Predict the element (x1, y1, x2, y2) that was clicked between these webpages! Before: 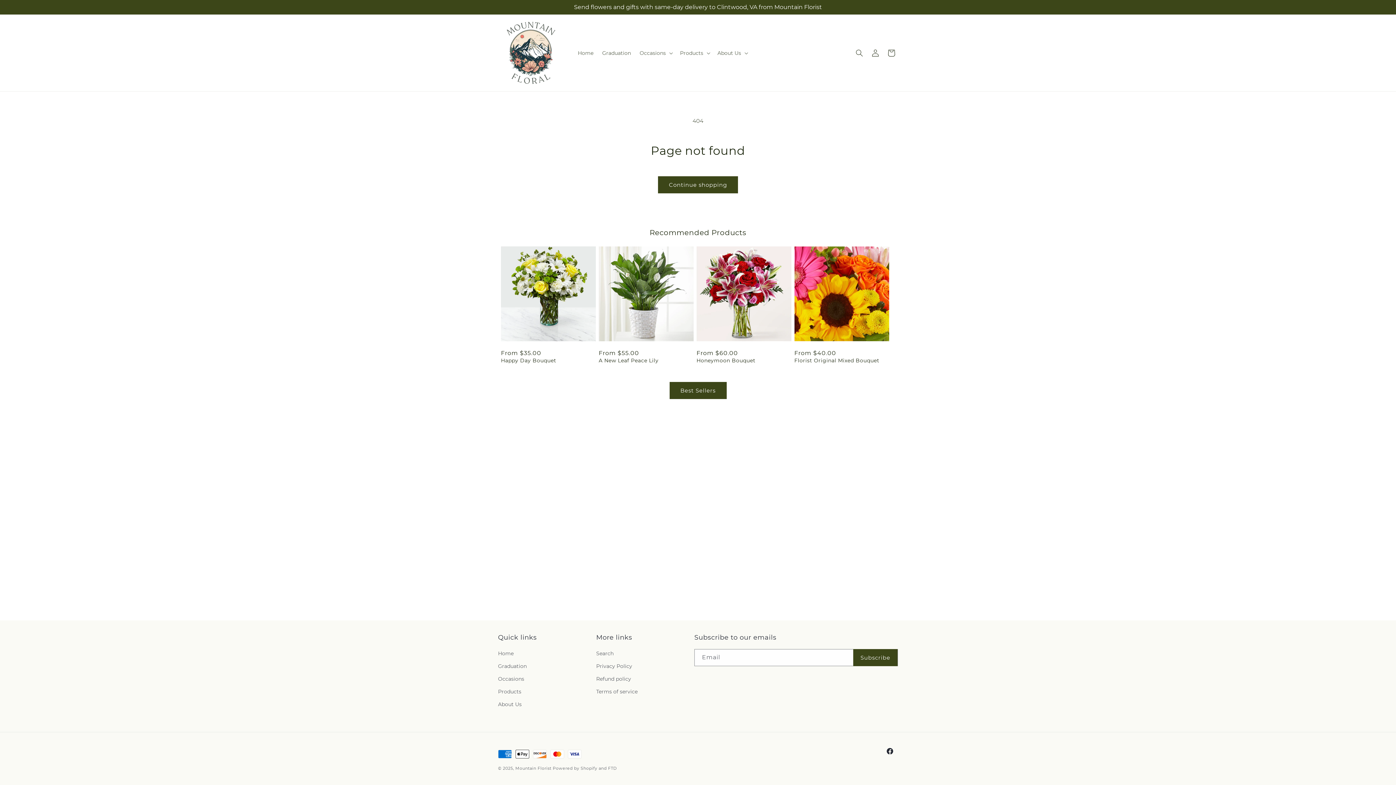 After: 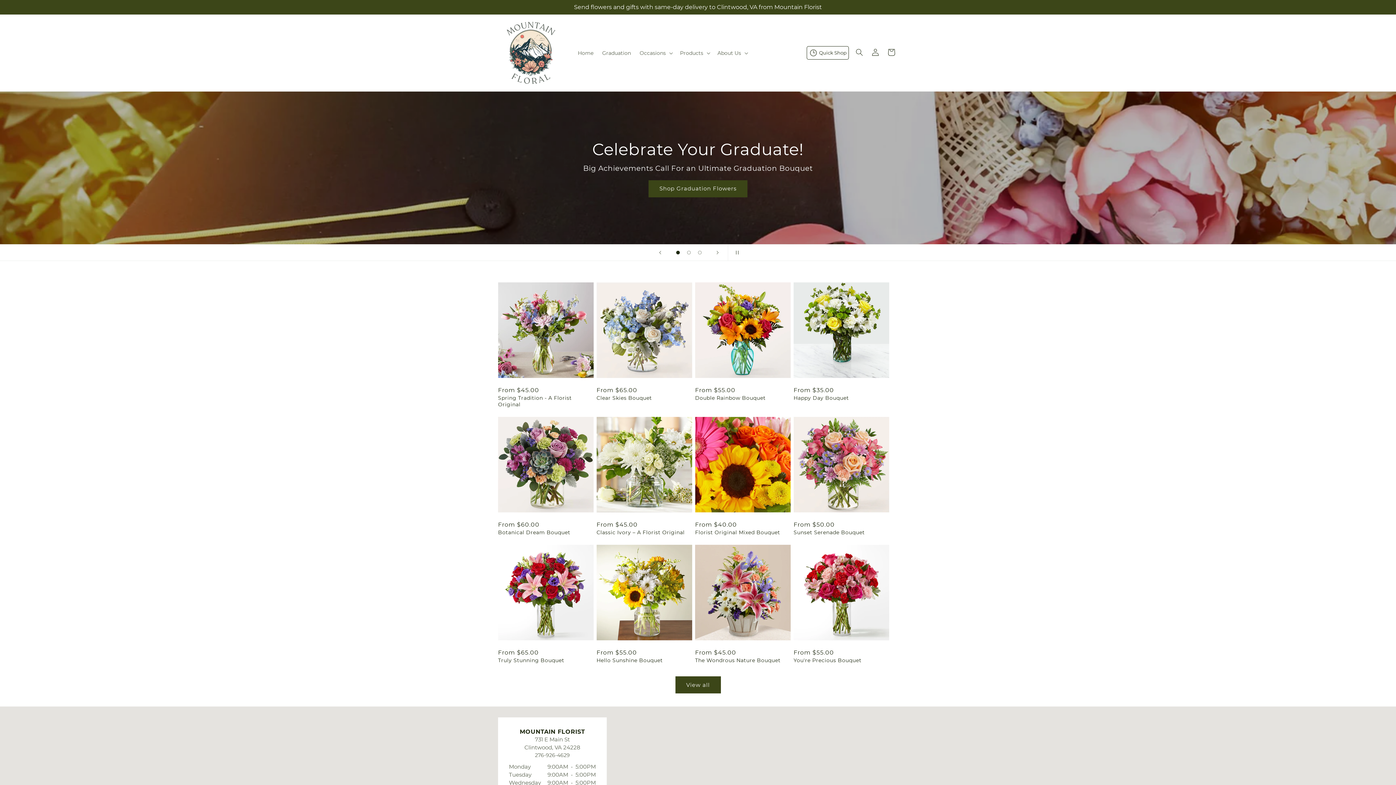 Action: bbox: (515, 766, 552, 771) label: Mountain Florist 